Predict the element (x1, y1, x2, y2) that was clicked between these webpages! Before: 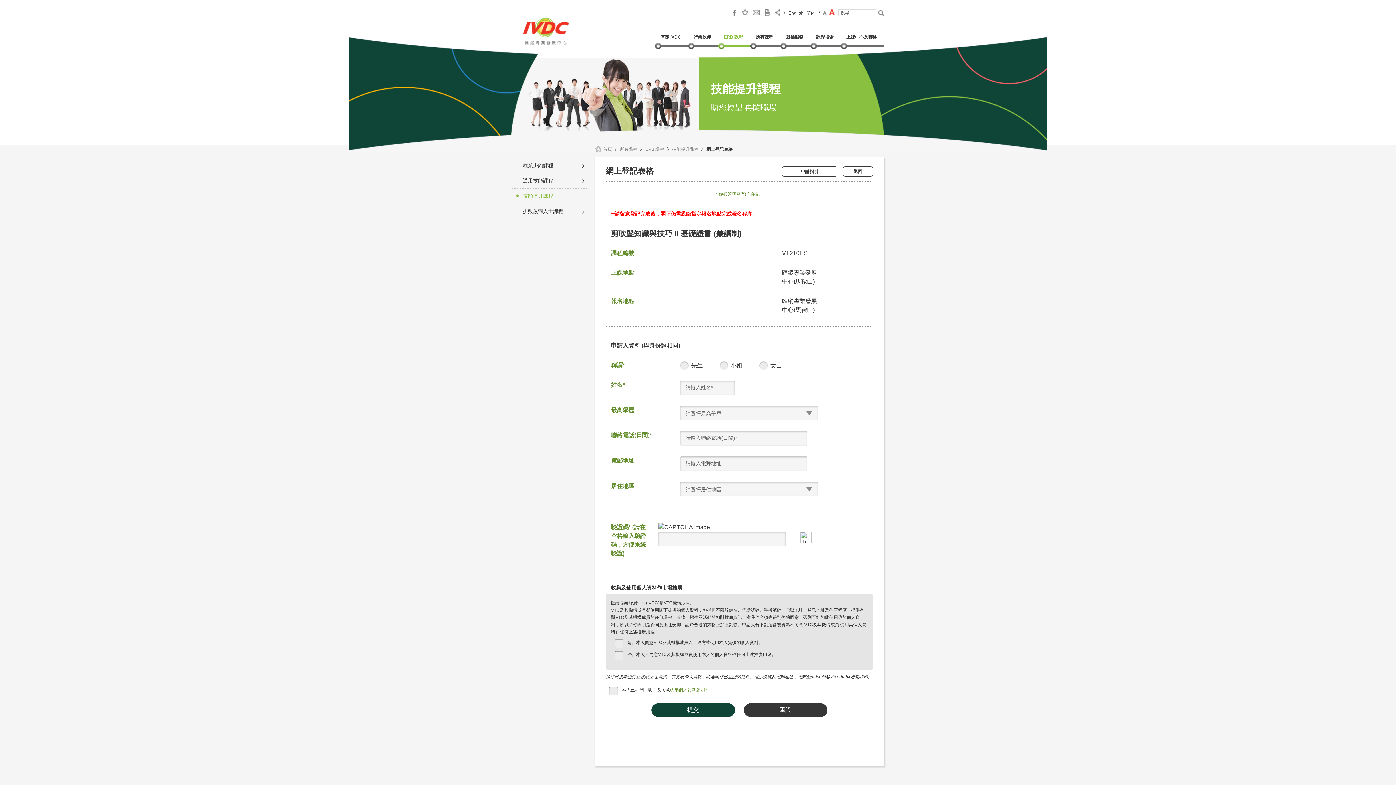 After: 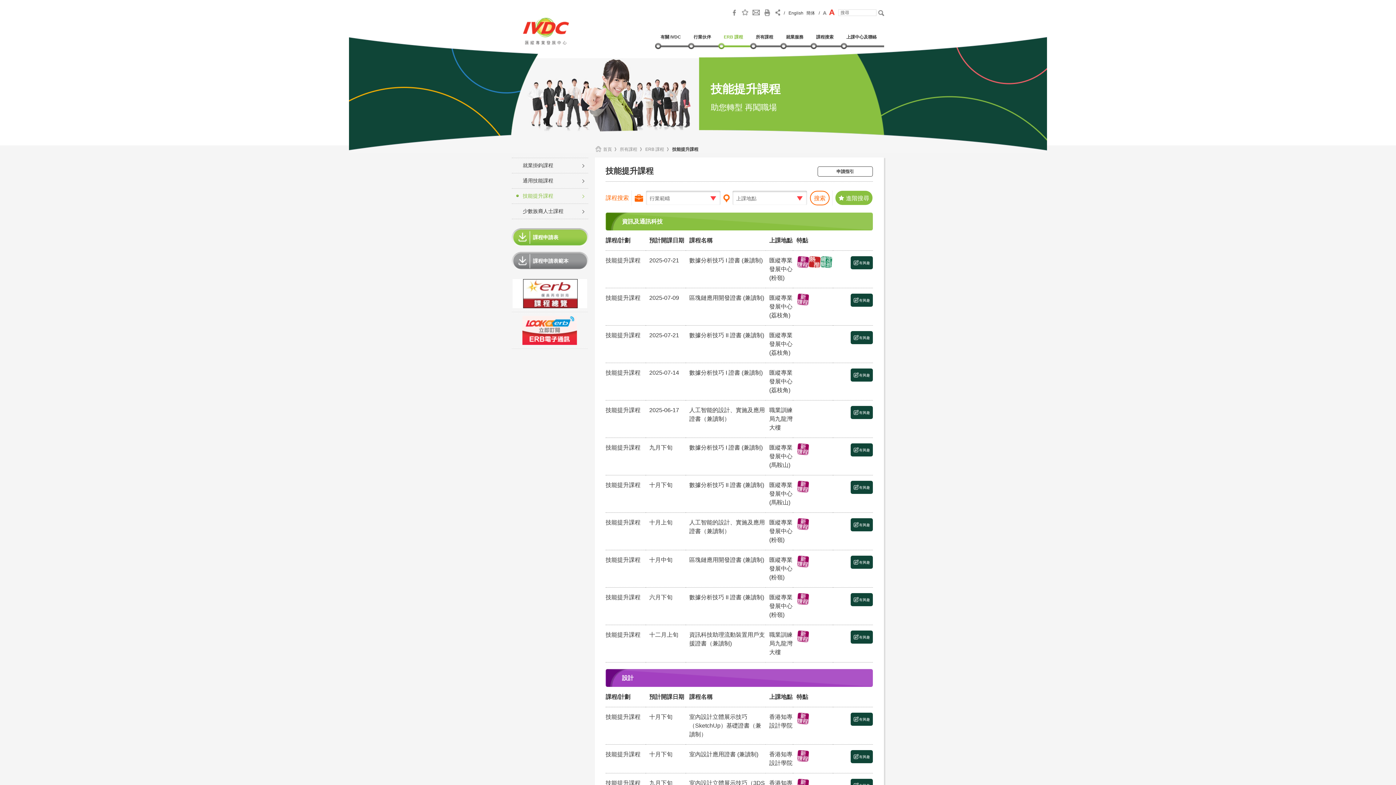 Action: bbox: (512, 188, 588, 203) label: 技能提升課程